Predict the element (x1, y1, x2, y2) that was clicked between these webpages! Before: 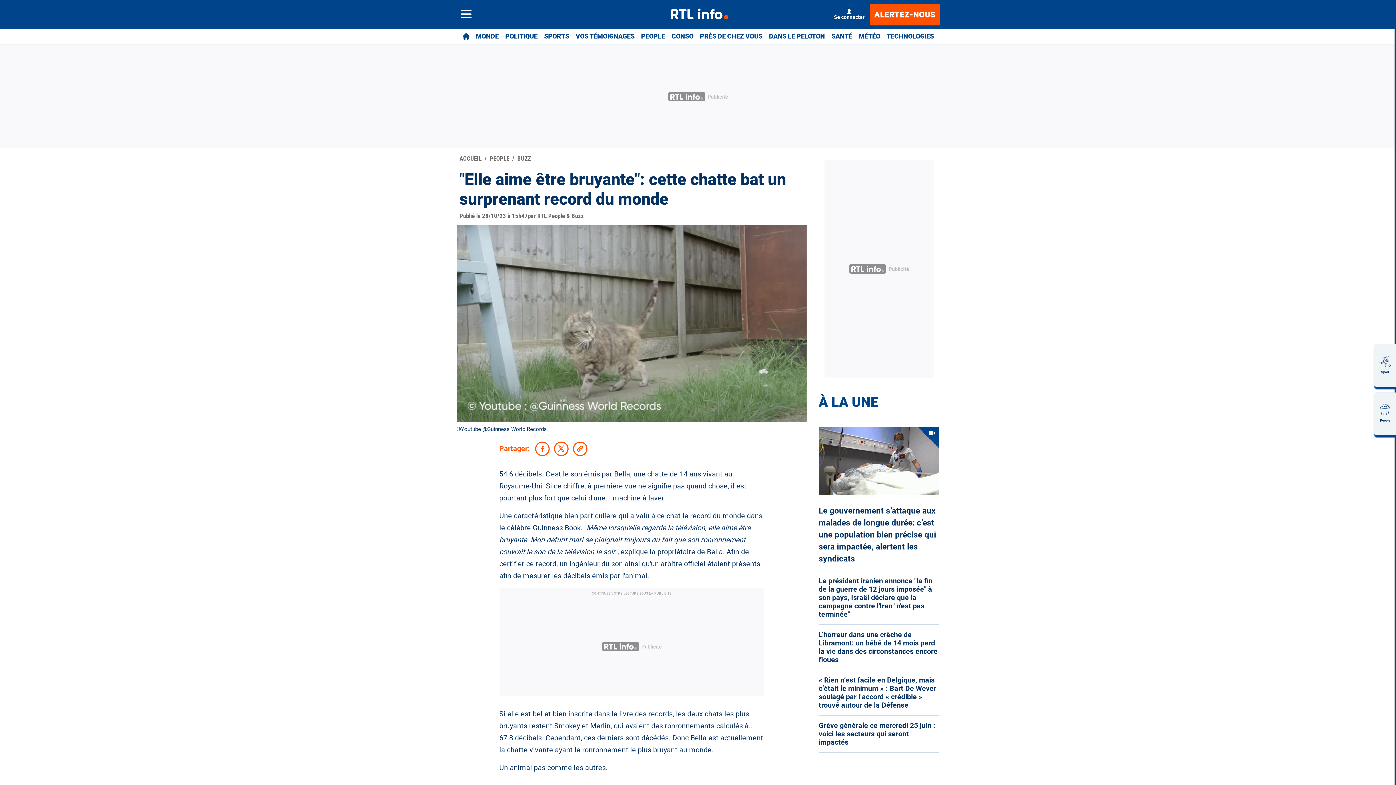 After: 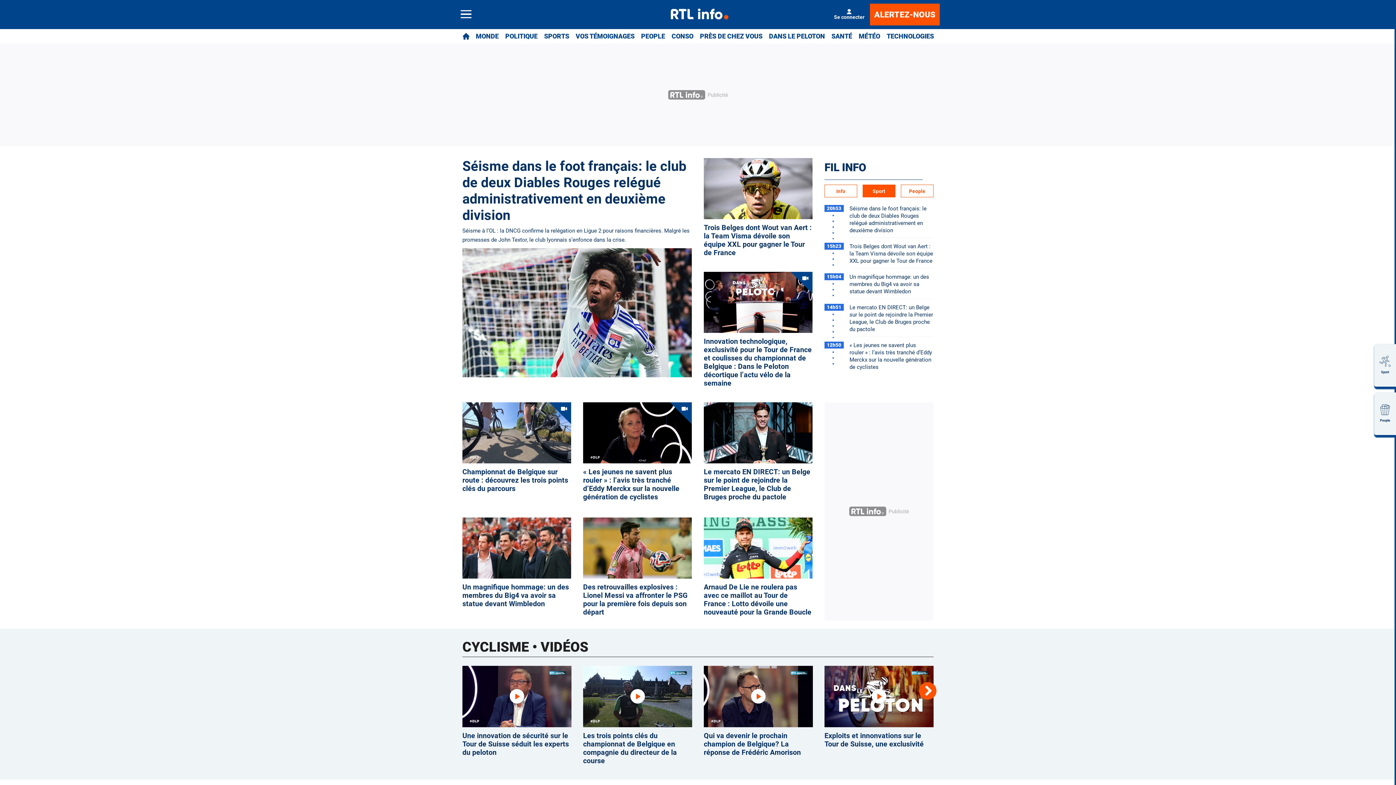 Action: bbox: (1374, 344, 1396, 386) label: Sport